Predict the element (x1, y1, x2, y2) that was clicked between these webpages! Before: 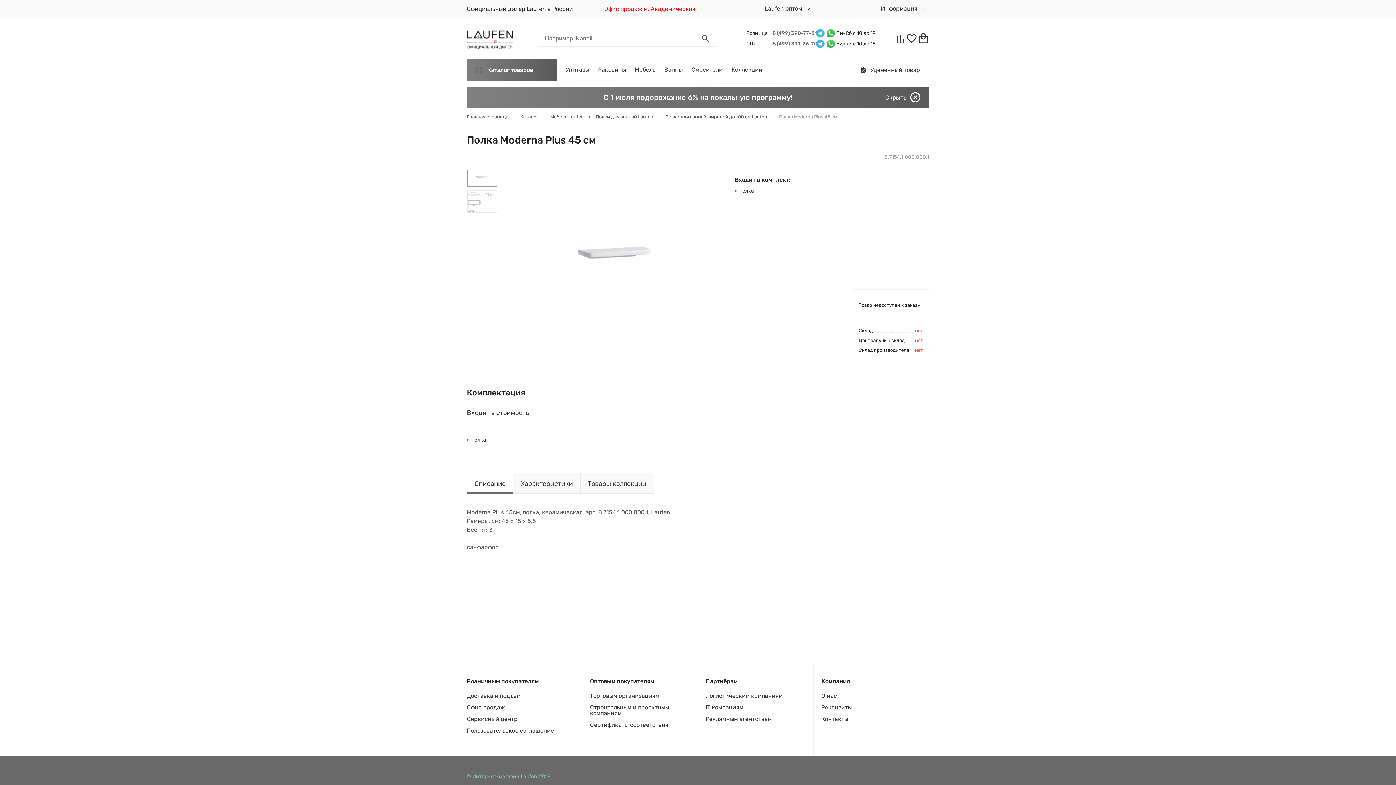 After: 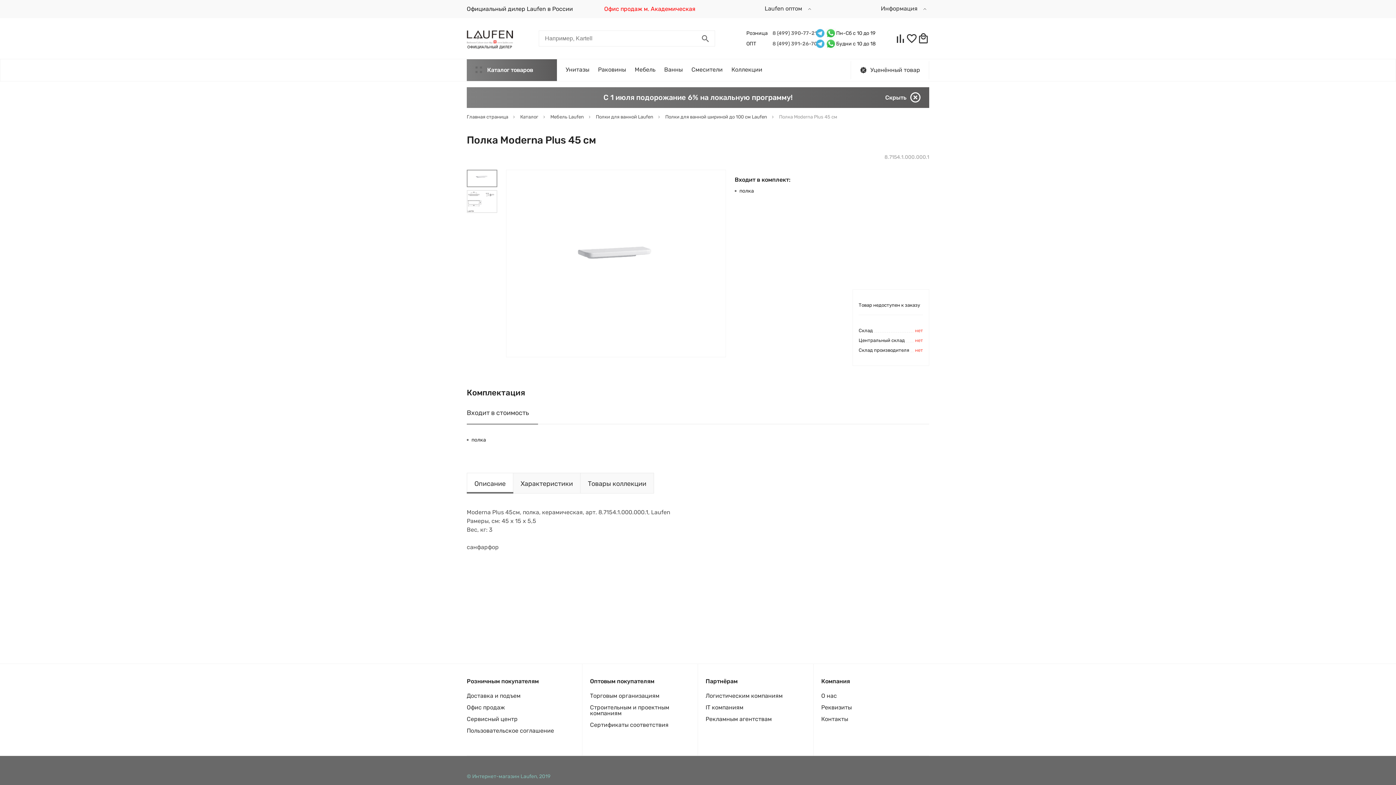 Action: bbox: (695, 30, 714, 46)